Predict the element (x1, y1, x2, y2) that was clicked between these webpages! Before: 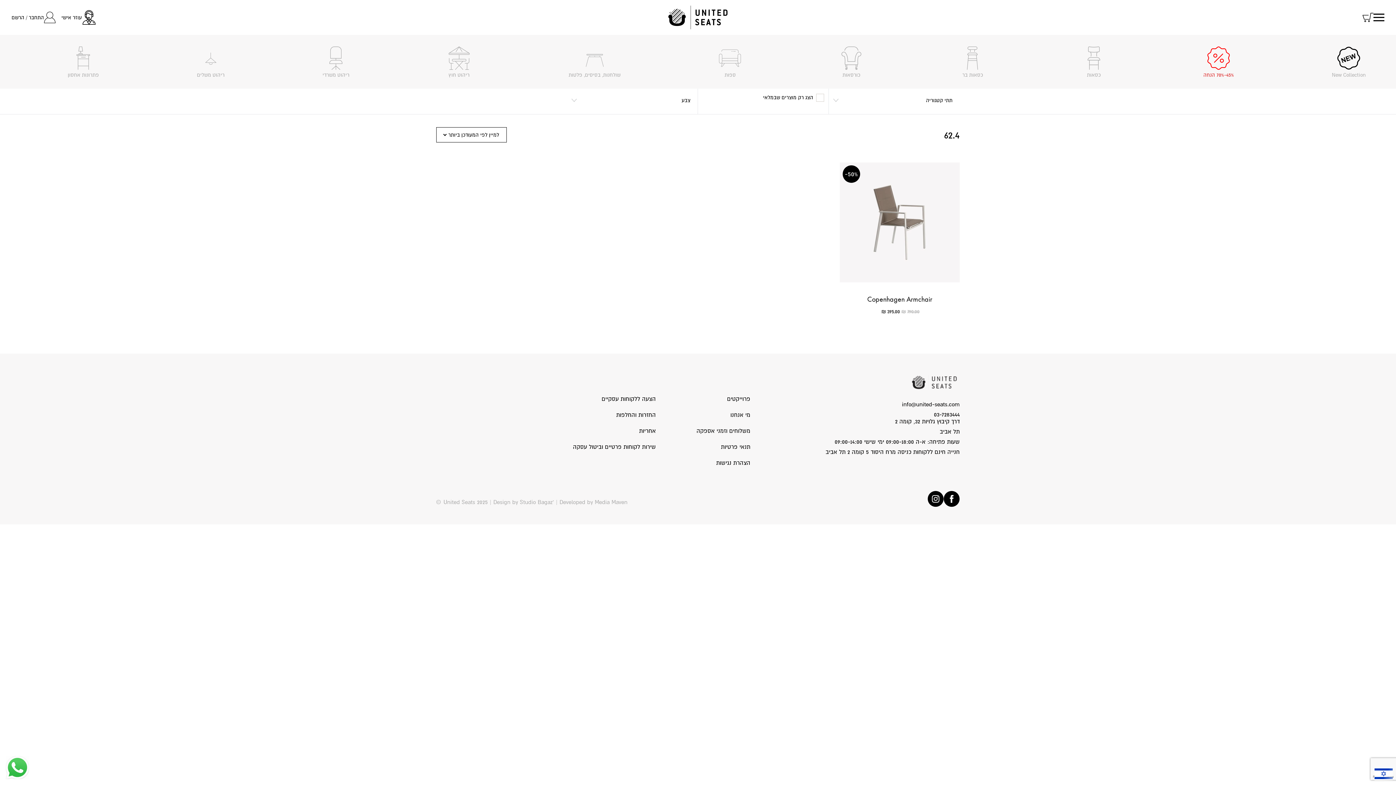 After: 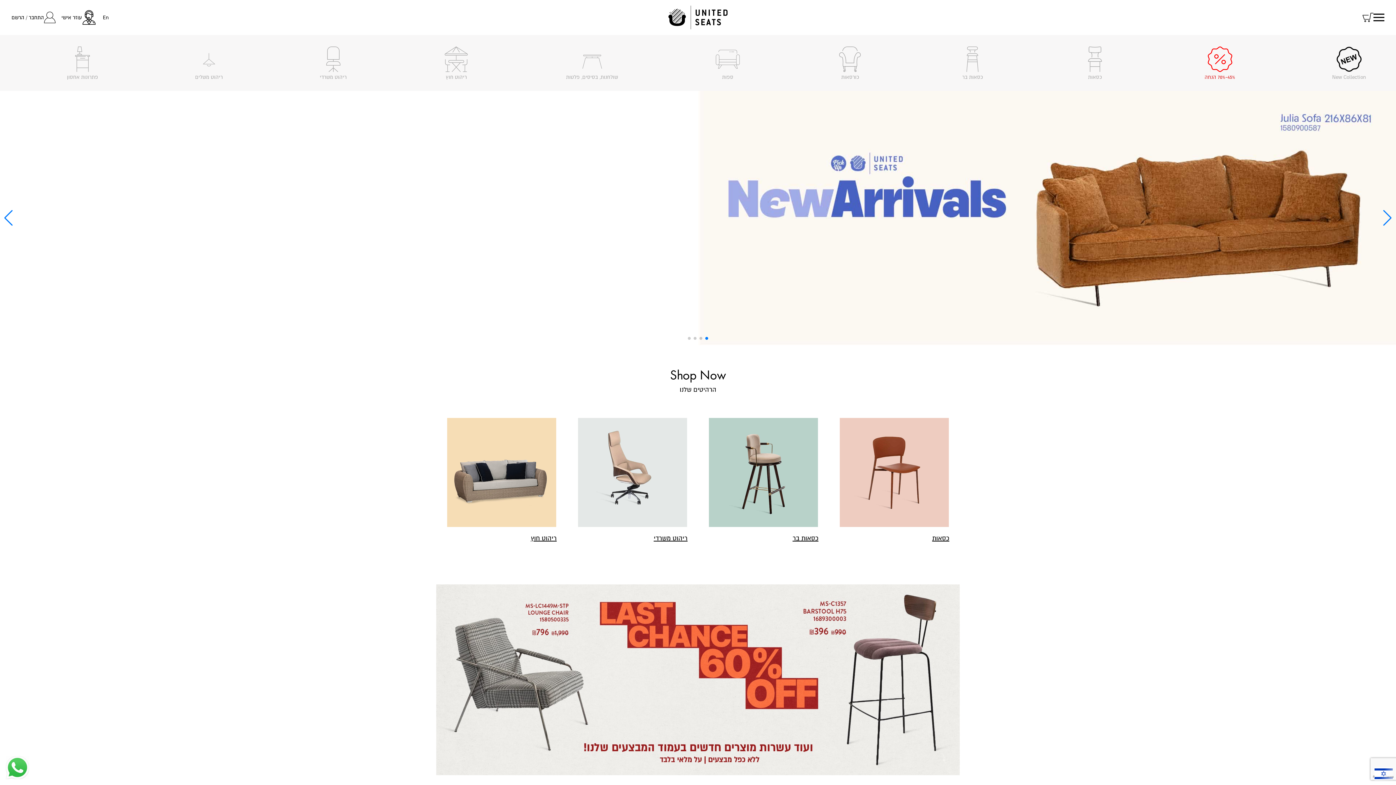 Action: bbox: (909, 371, 960, 394)